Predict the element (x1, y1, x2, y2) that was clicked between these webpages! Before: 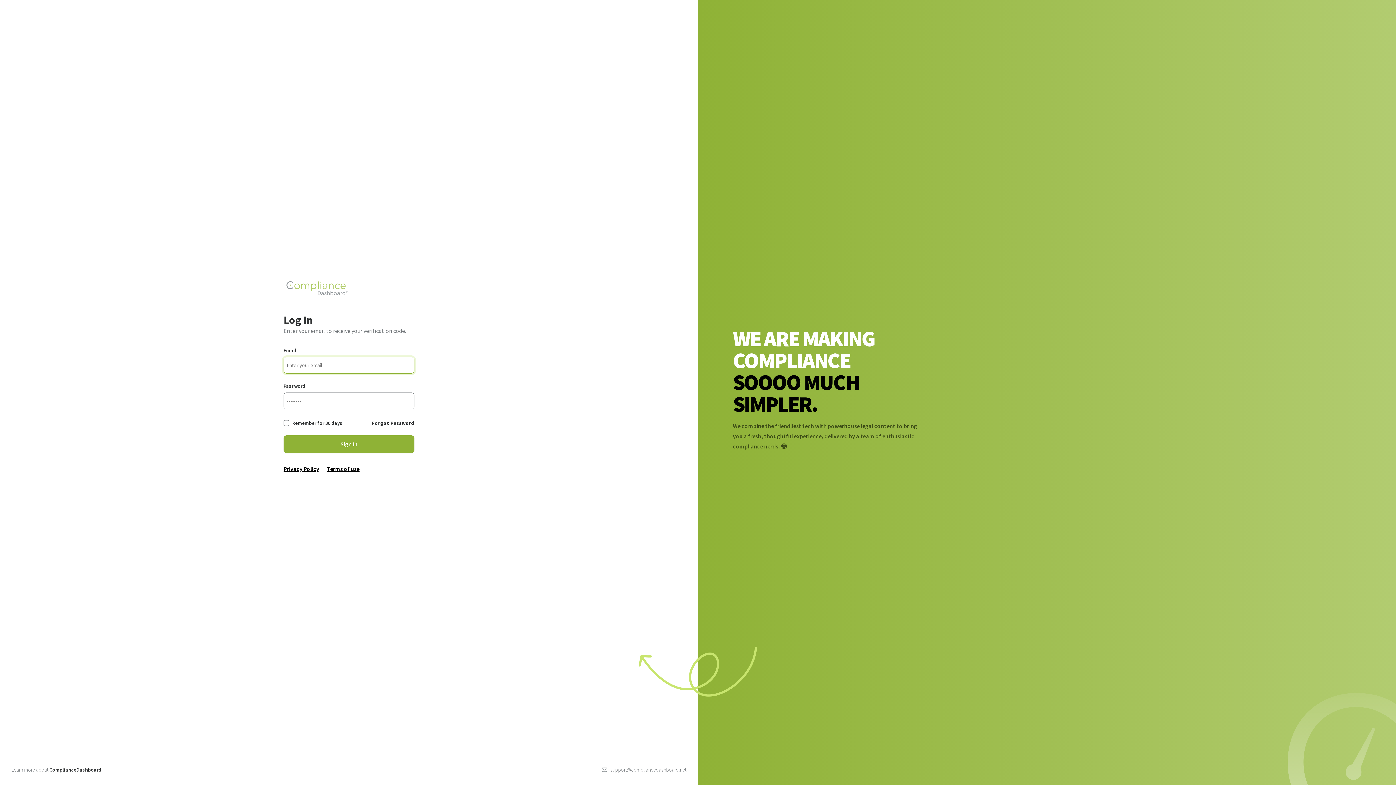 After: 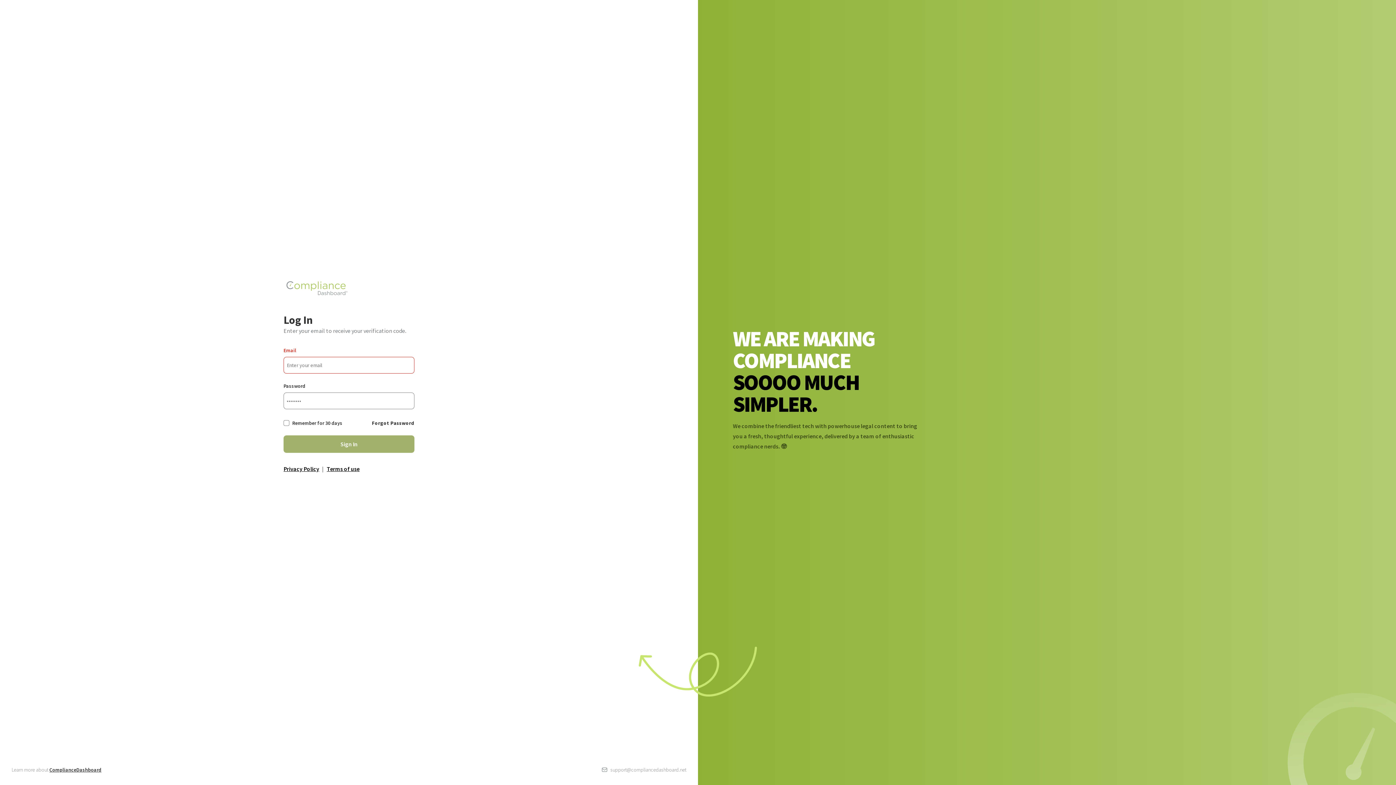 Action: bbox: (283, 435, 414, 453) label: Sign In